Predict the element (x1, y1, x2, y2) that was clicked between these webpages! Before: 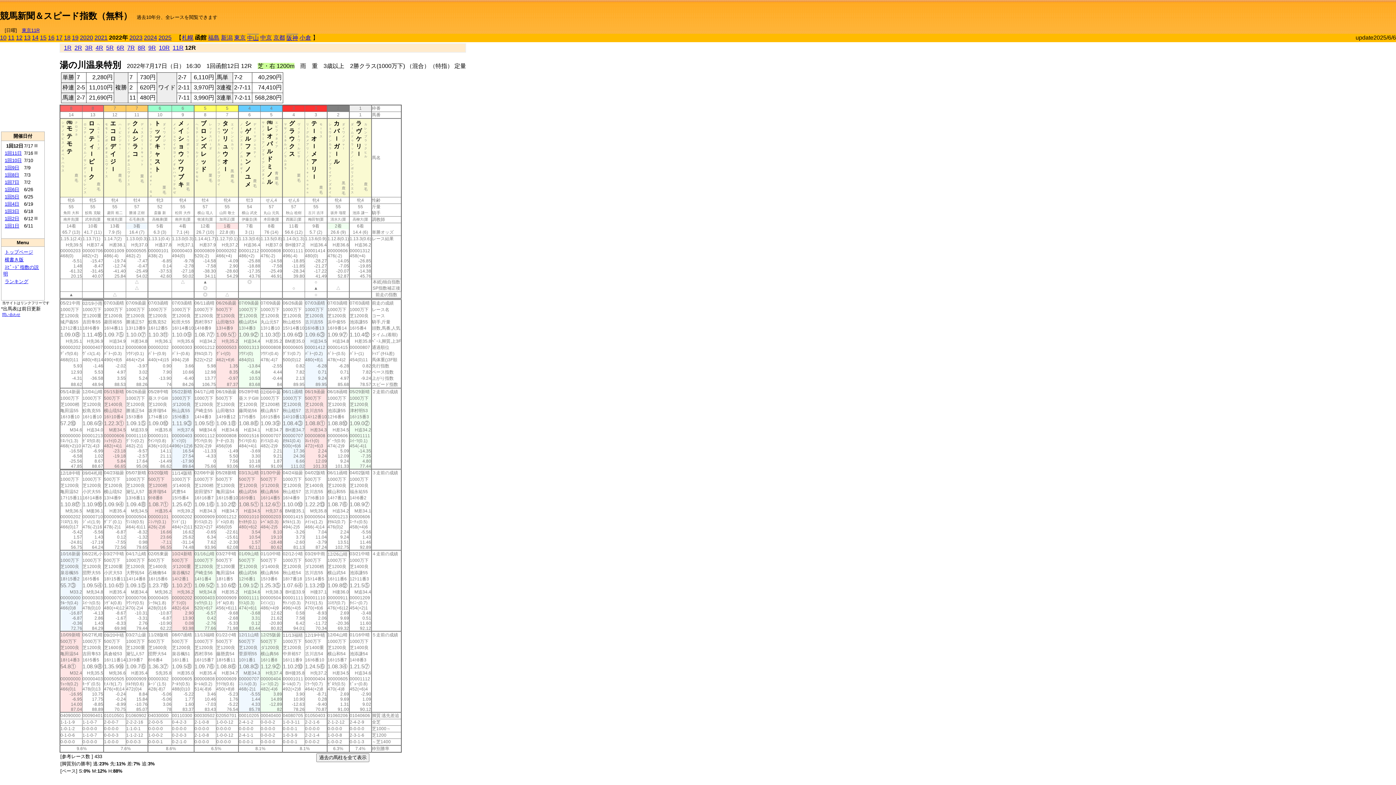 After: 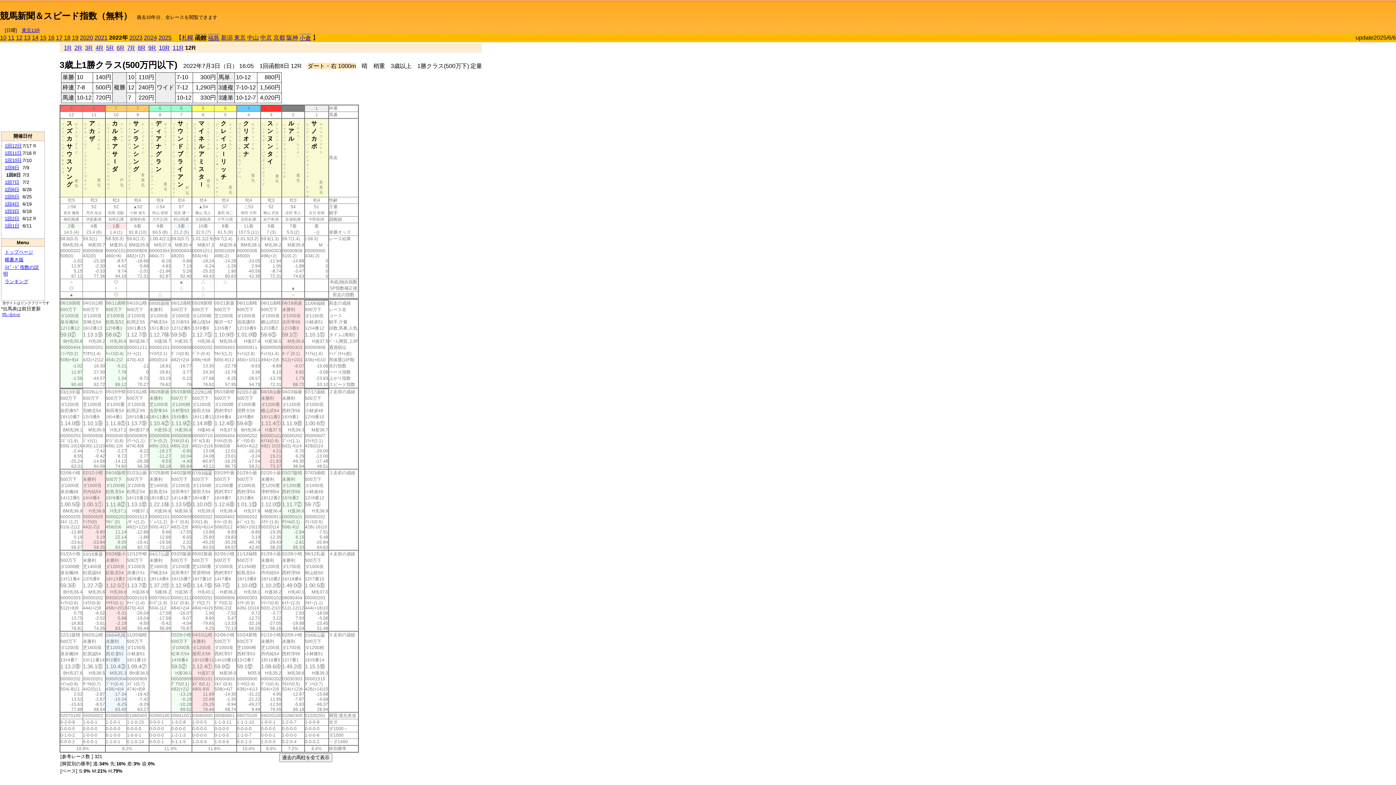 Action: label: 1回8日 bbox: (4, 172, 19, 177)